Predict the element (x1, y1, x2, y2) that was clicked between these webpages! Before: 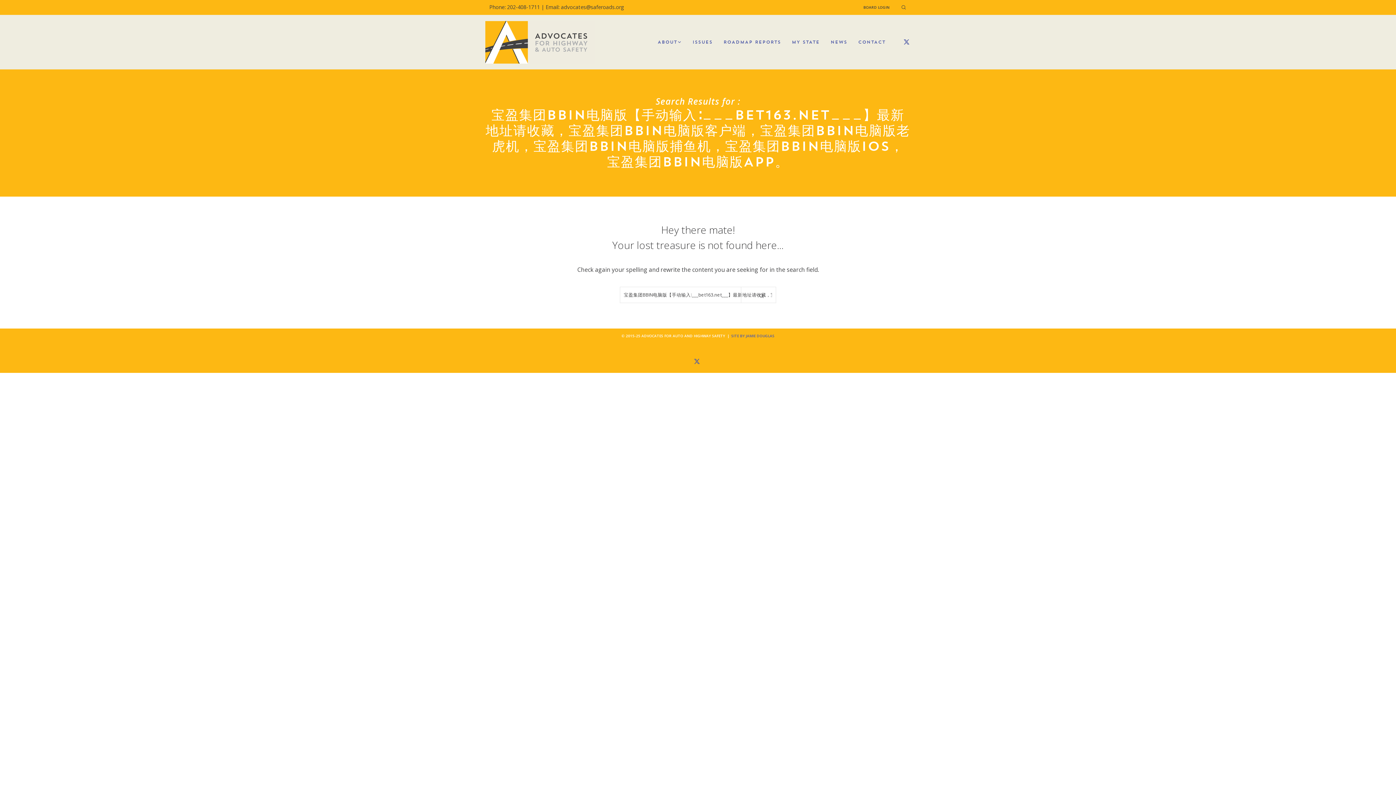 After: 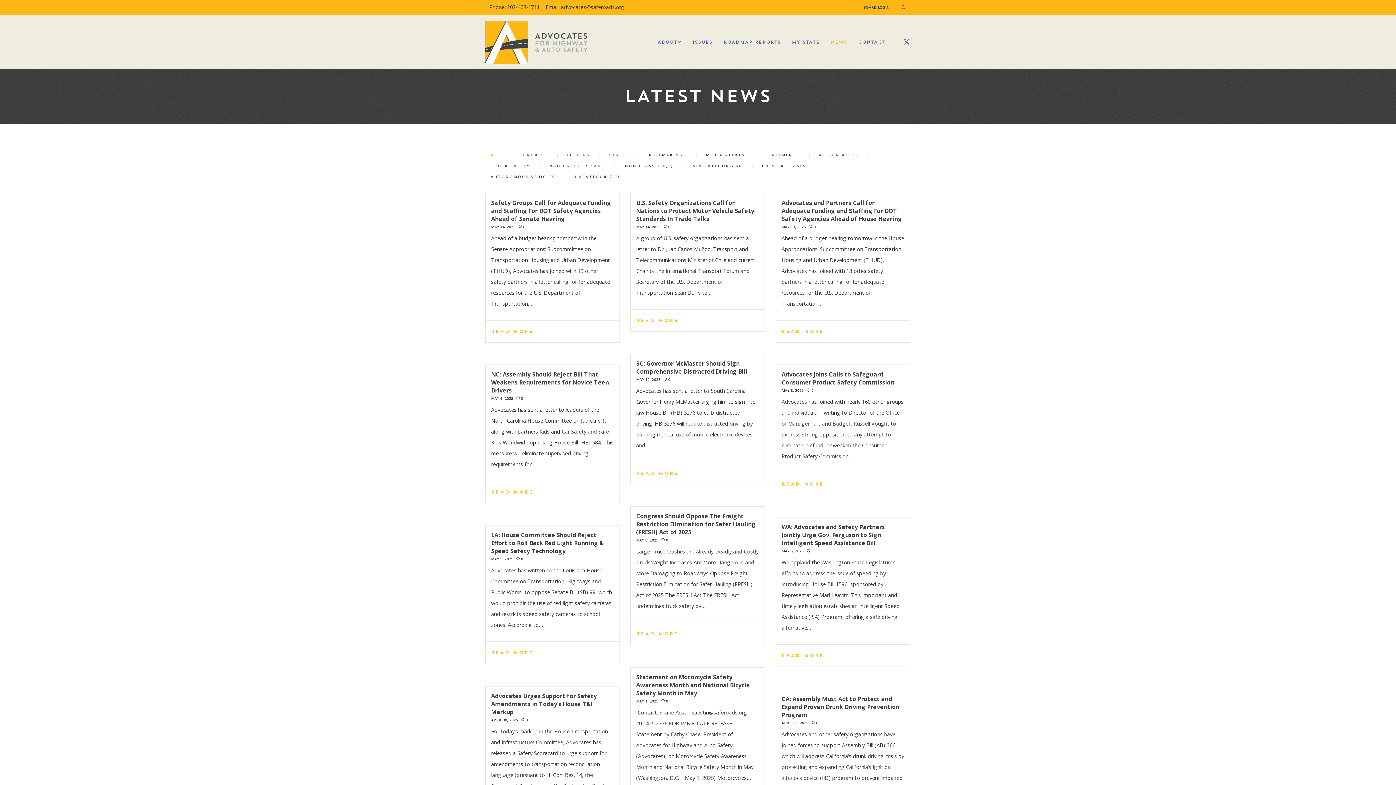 Action: bbox: (830, 14, 847, 69) label: NEWS